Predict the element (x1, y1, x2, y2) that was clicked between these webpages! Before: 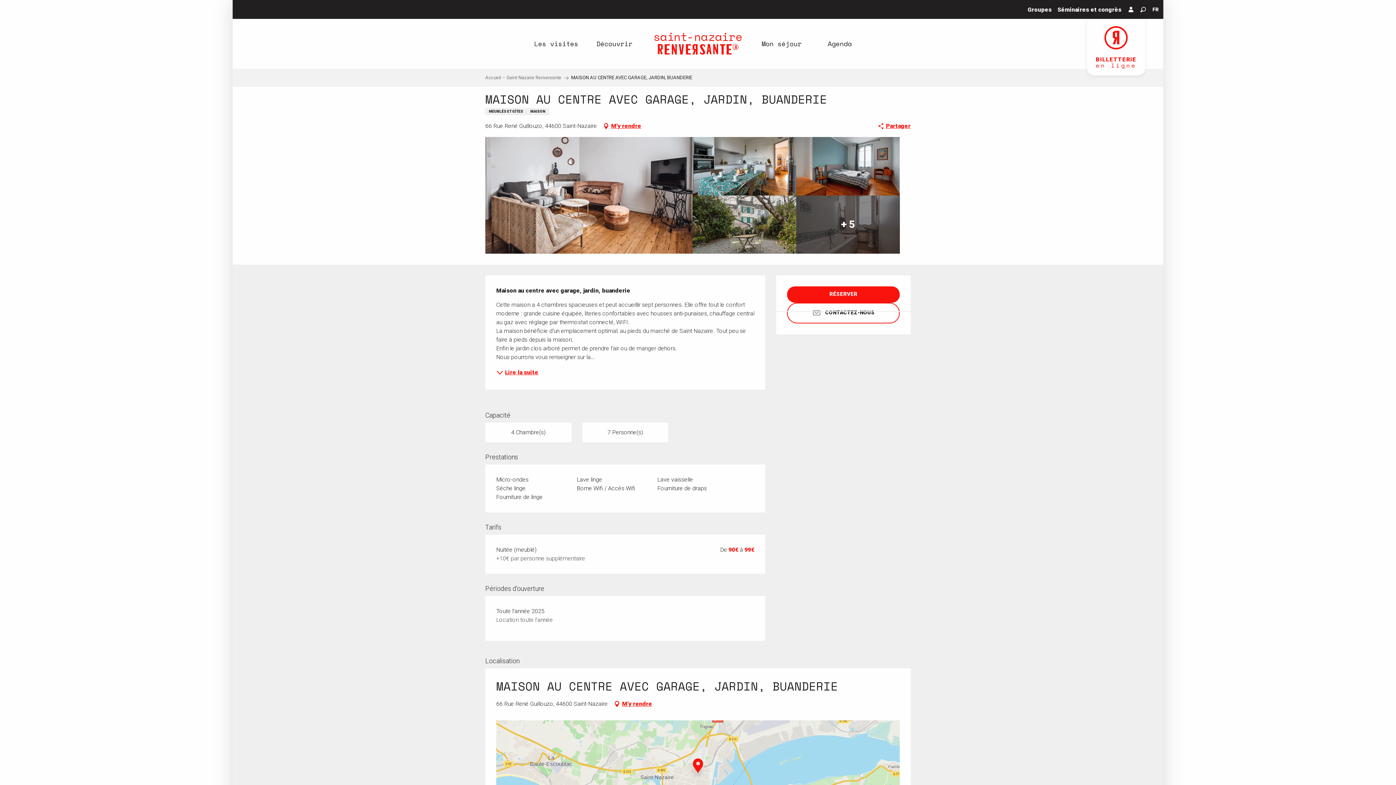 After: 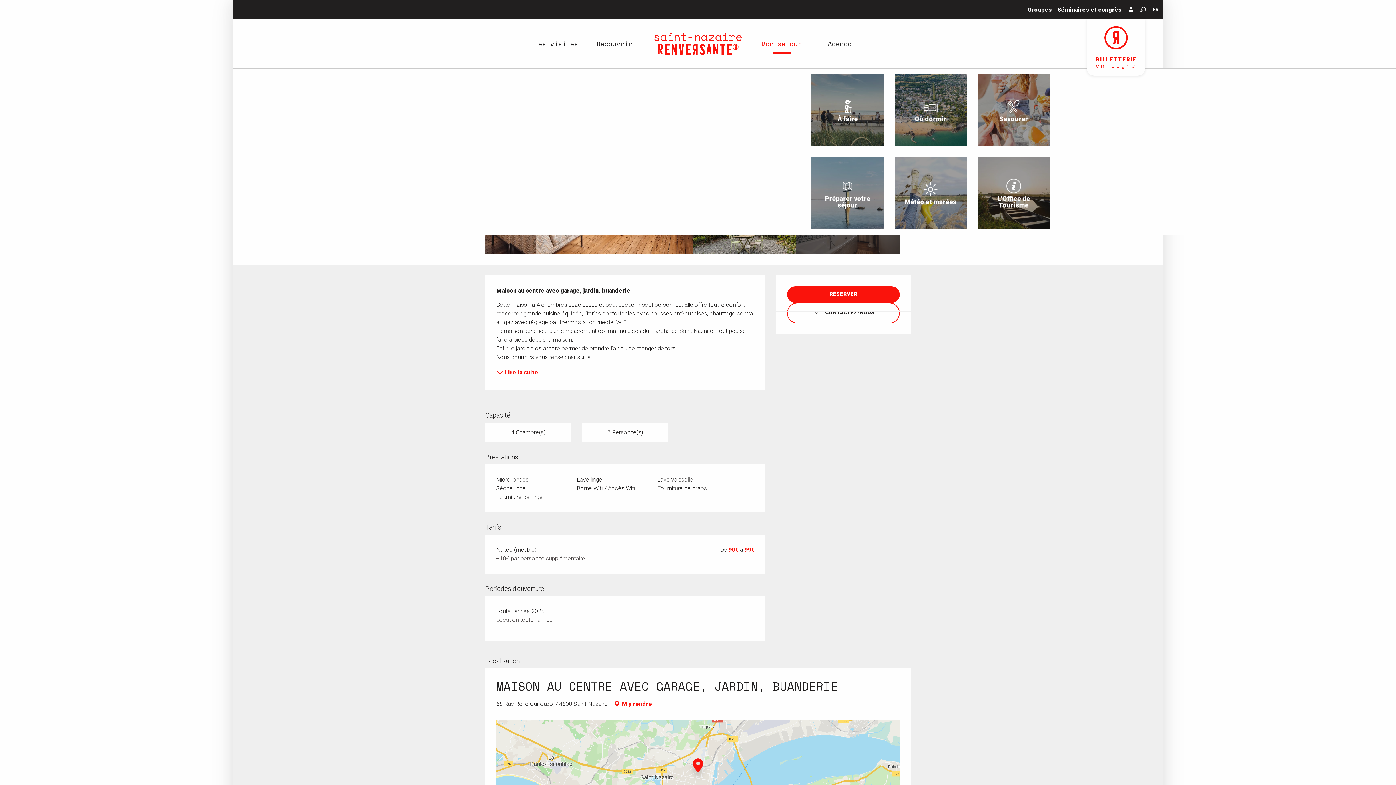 Action: bbox: (752, 33, 810, 53) label: Mon séjour